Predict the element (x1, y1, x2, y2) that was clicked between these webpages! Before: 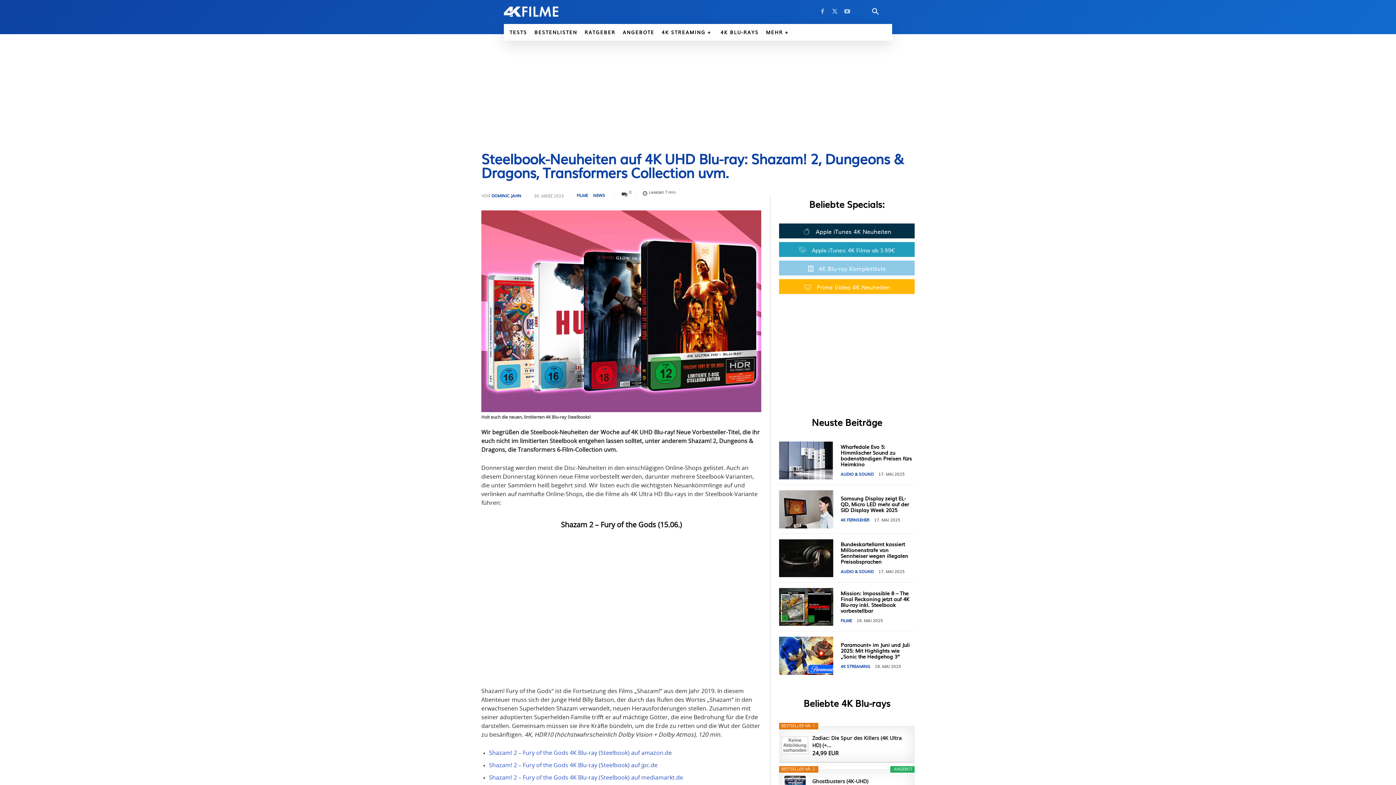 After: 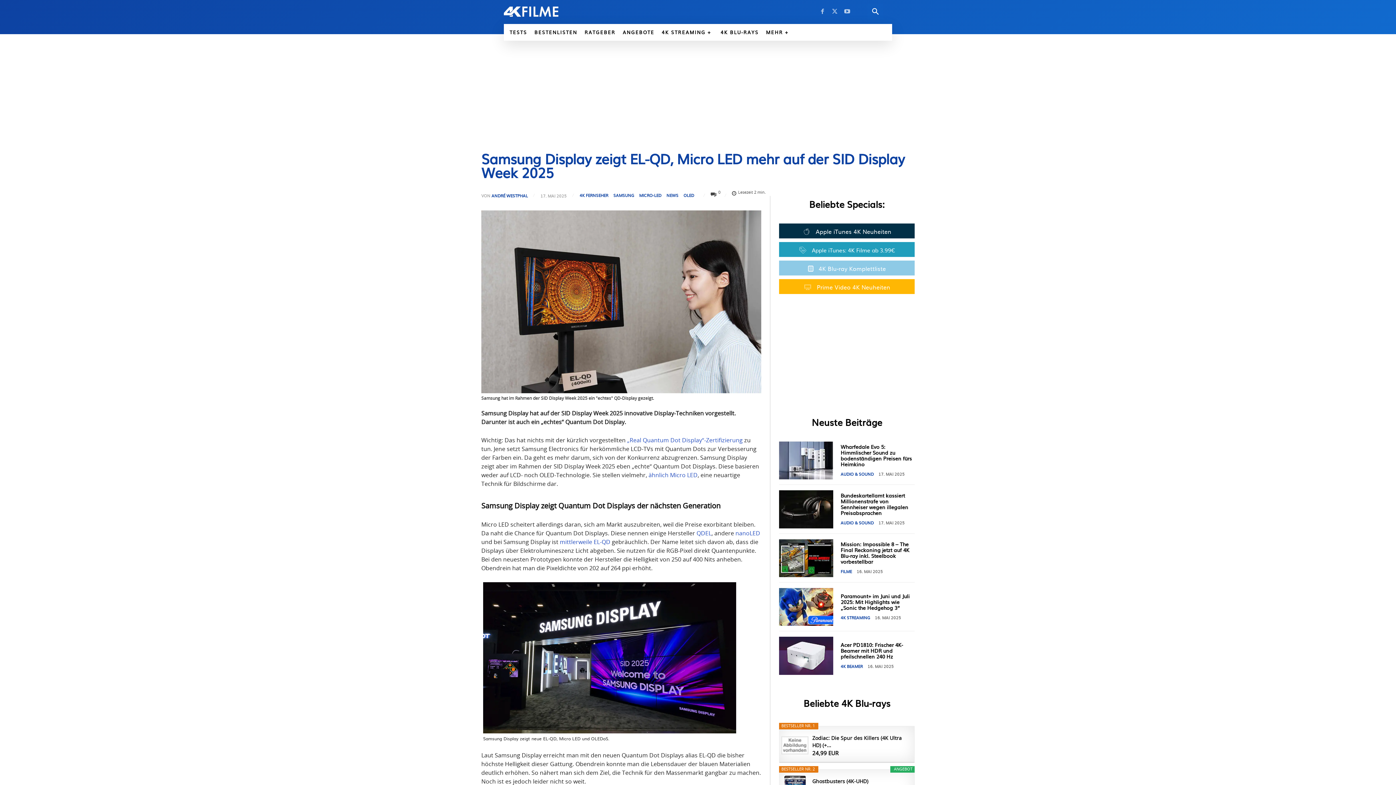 Action: bbox: (840, 494, 909, 513) label: Samsung Display zeigt EL-QD, Micro LED mehr auf der SID Display Week 2025